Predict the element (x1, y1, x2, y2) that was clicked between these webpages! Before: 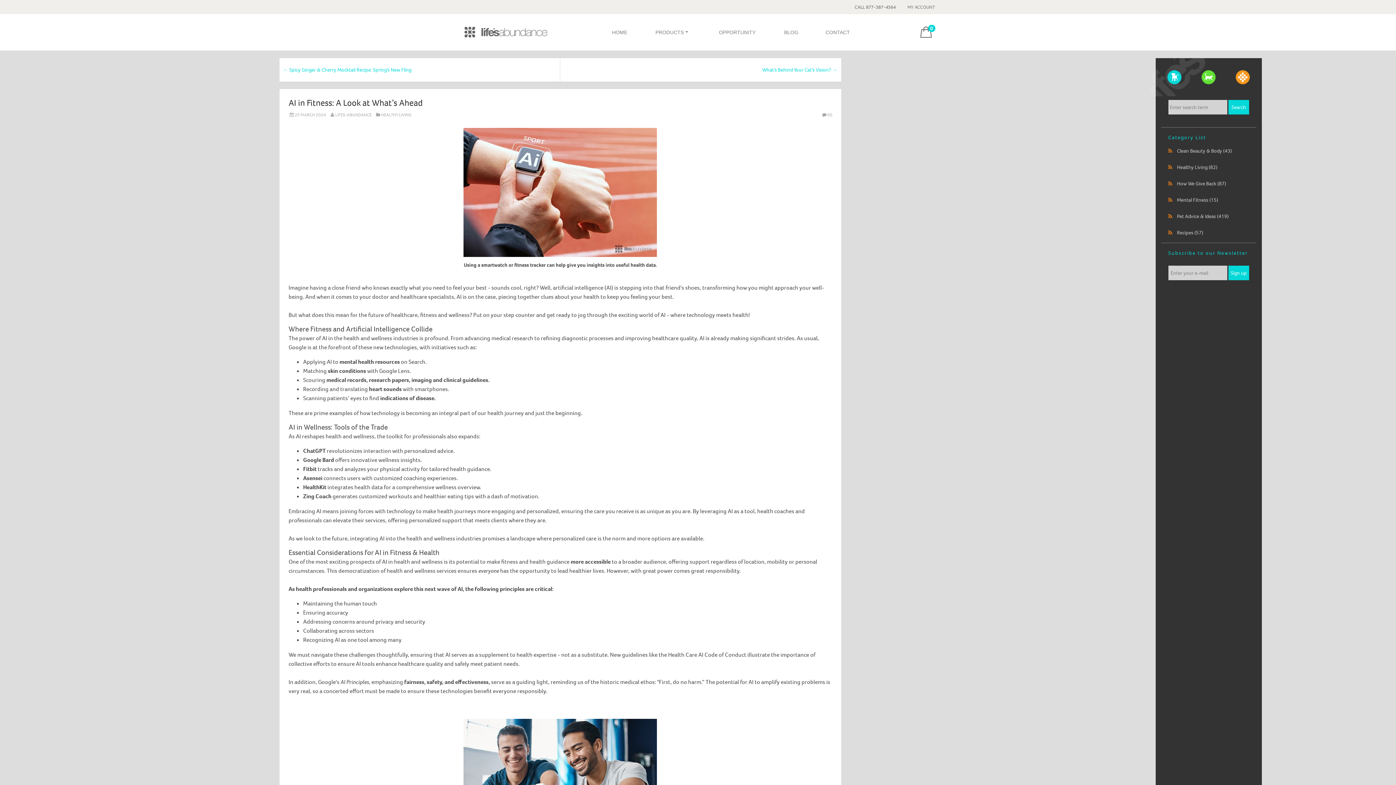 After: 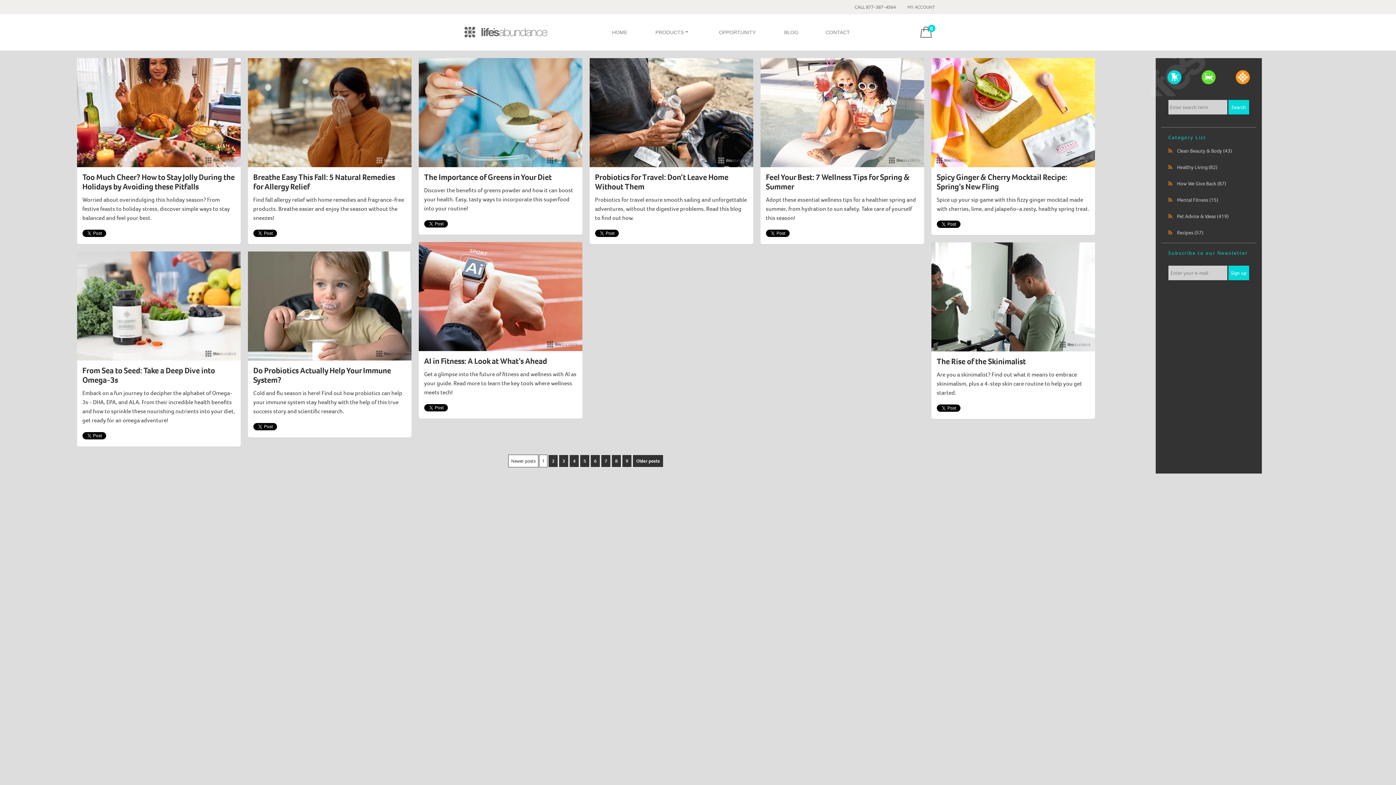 Action: label:  Healthy Living (82) bbox: (1168, 164, 1217, 170)